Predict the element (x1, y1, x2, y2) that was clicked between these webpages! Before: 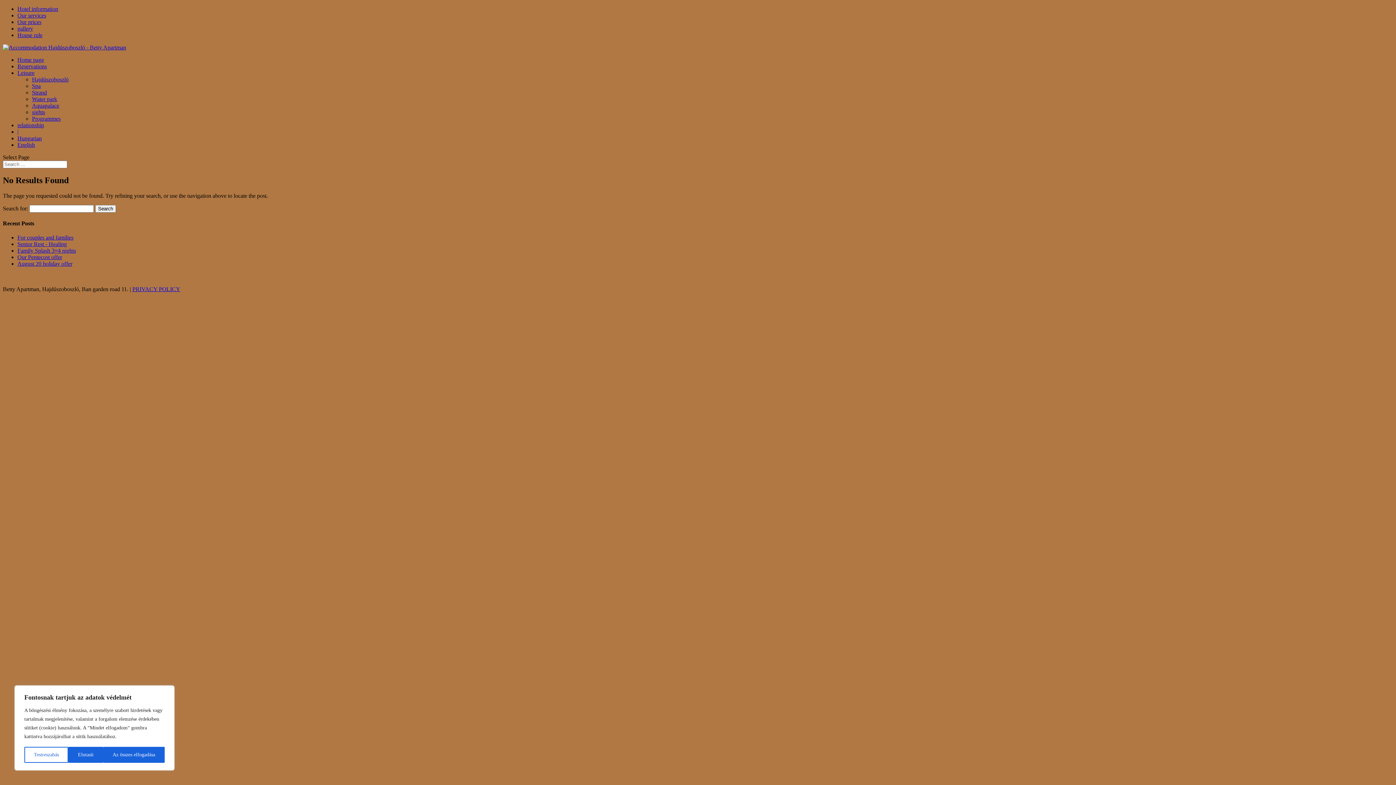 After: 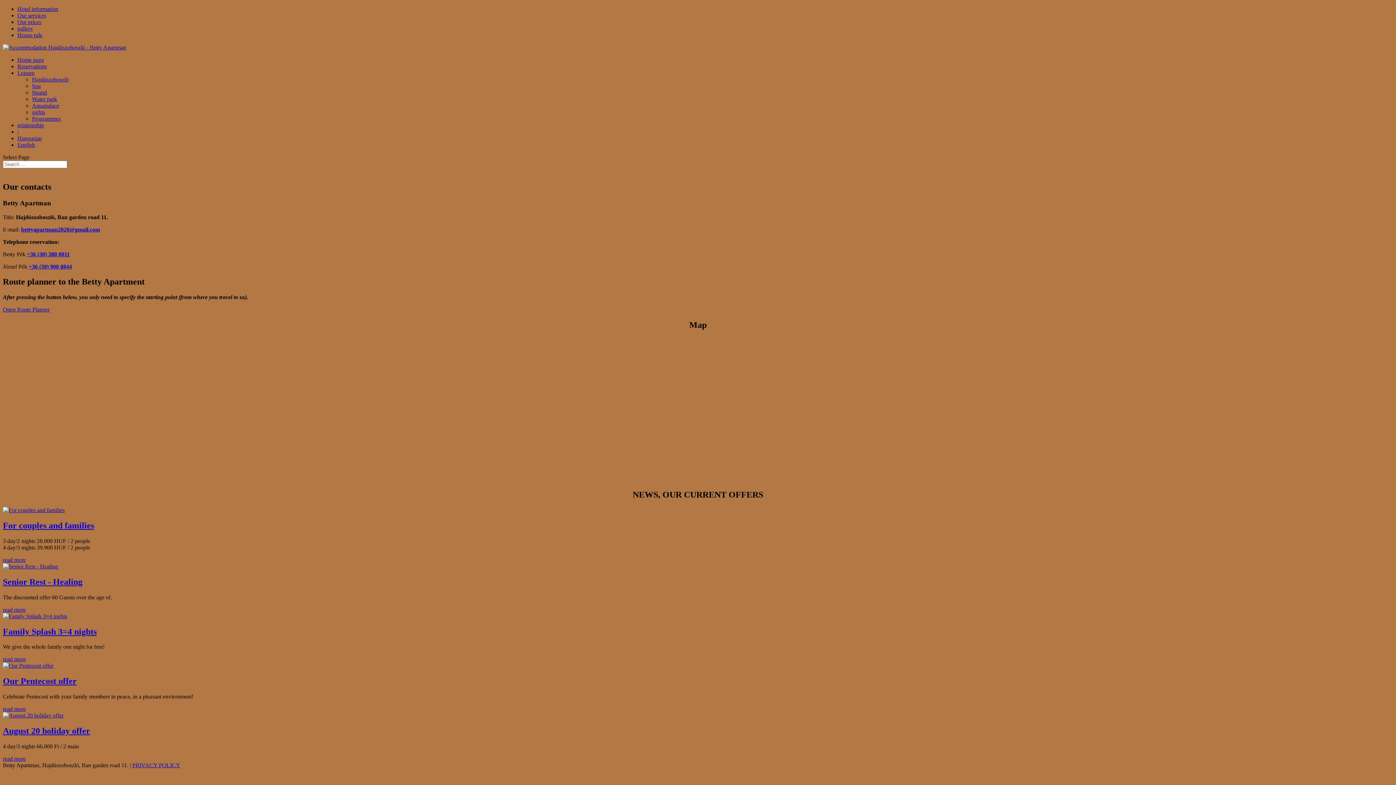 Action: bbox: (17, 122, 44, 128) label: relationship